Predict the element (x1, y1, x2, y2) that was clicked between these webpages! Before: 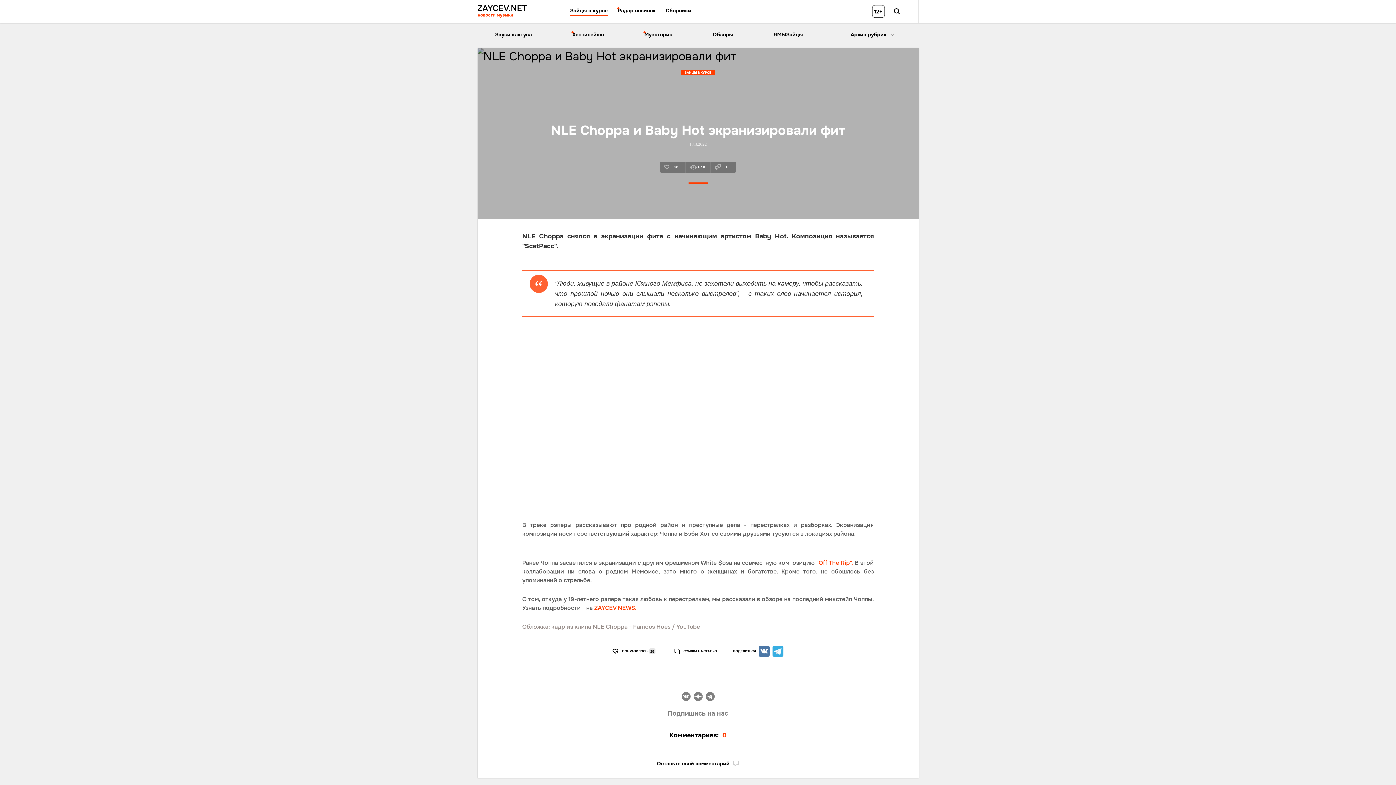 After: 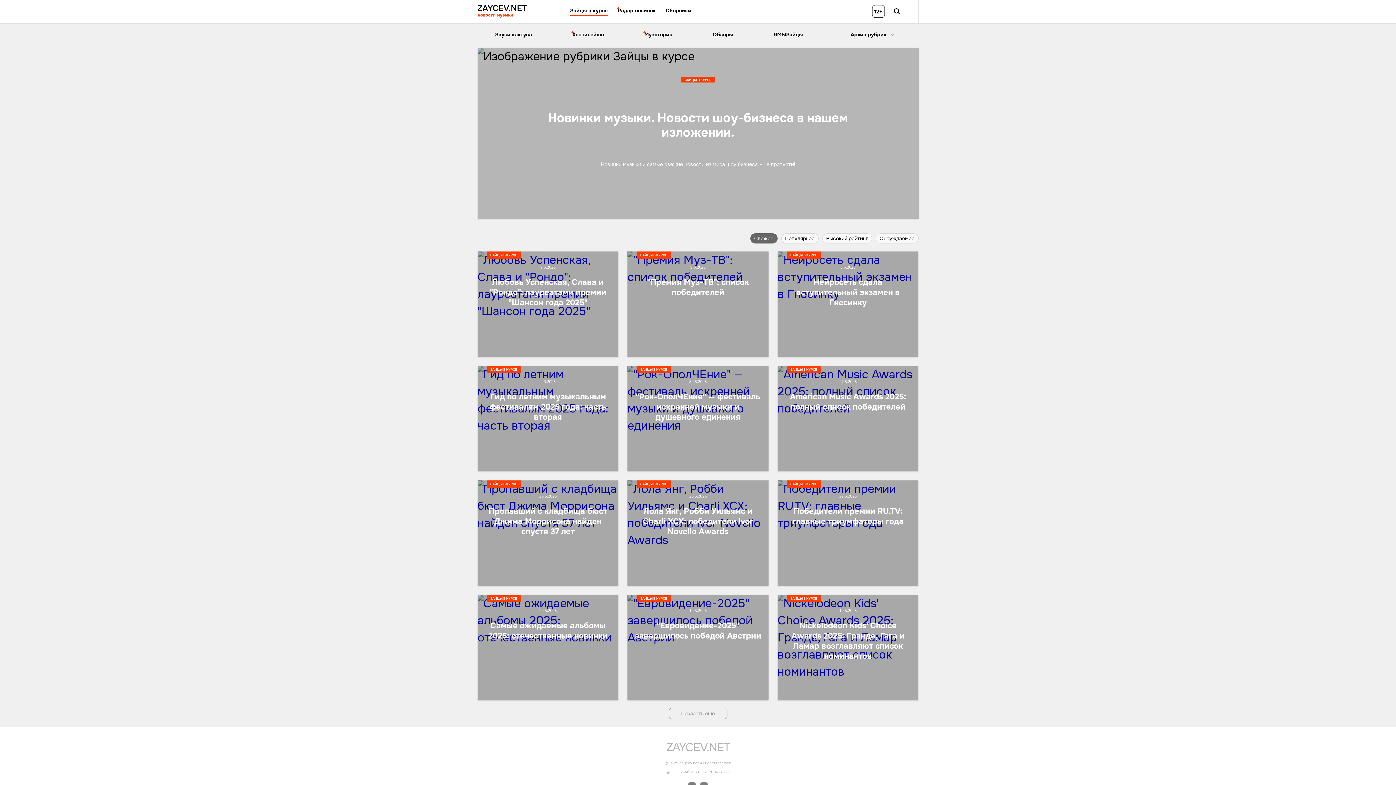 Action: bbox: (570, -1, 607, 22) label: Зайцы в курсе